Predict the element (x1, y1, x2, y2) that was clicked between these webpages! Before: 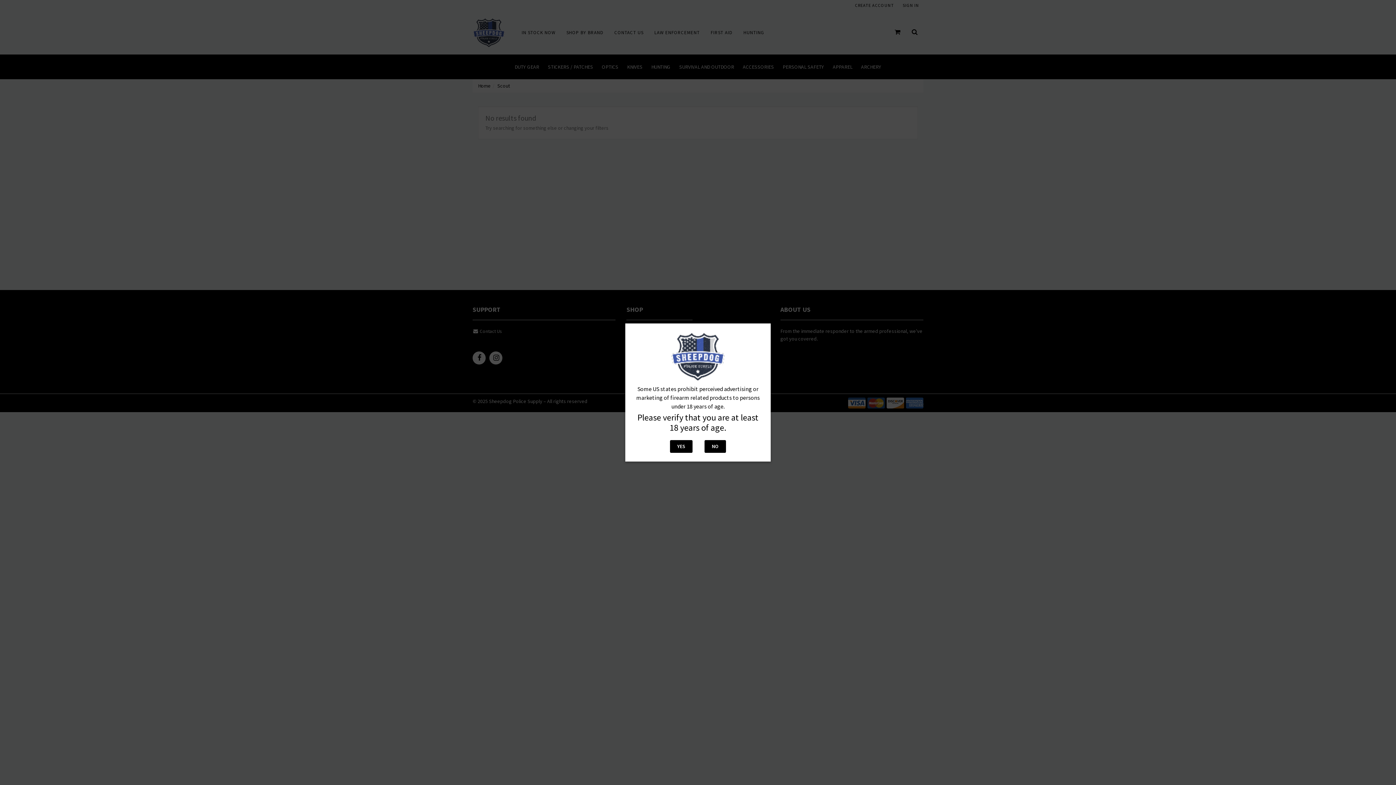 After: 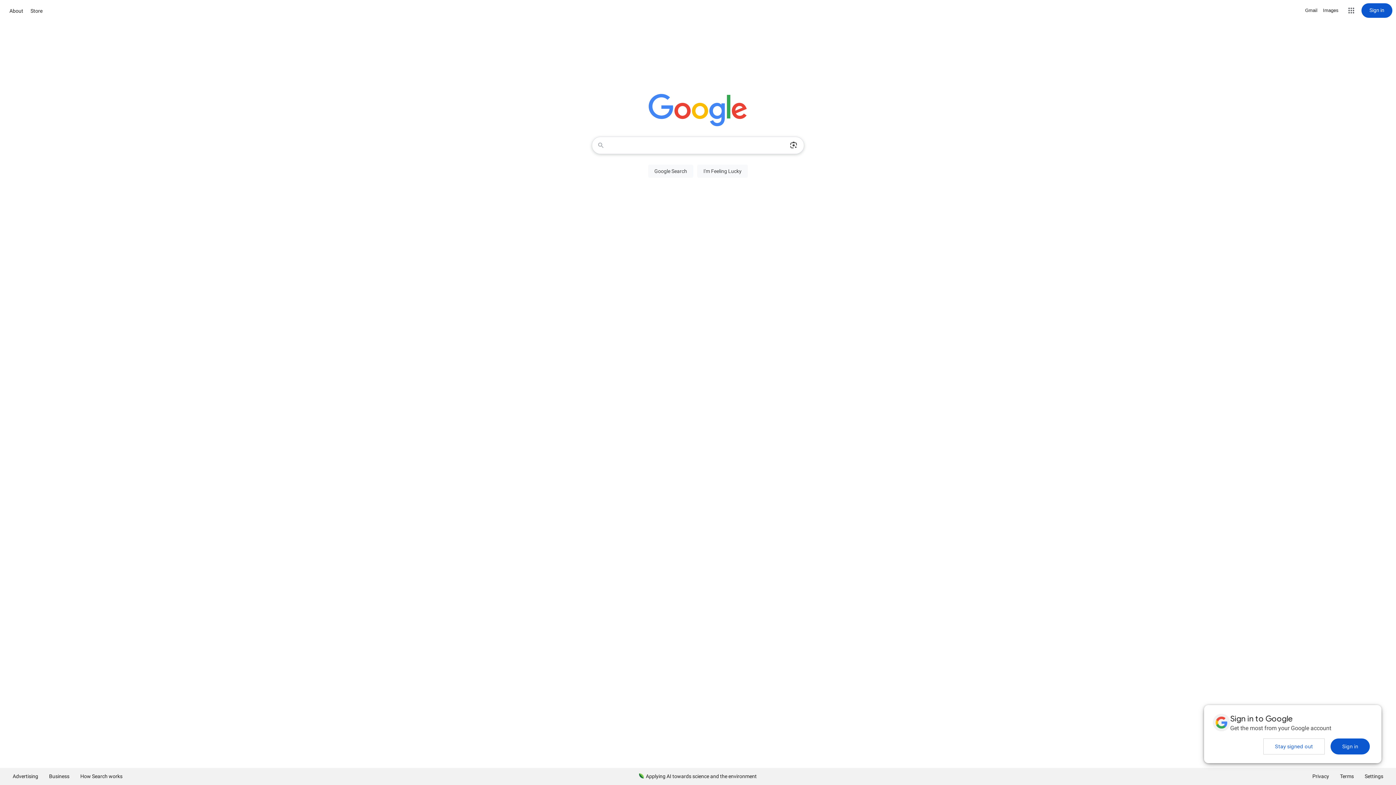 Action: label: NO bbox: (704, 440, 726, 453)